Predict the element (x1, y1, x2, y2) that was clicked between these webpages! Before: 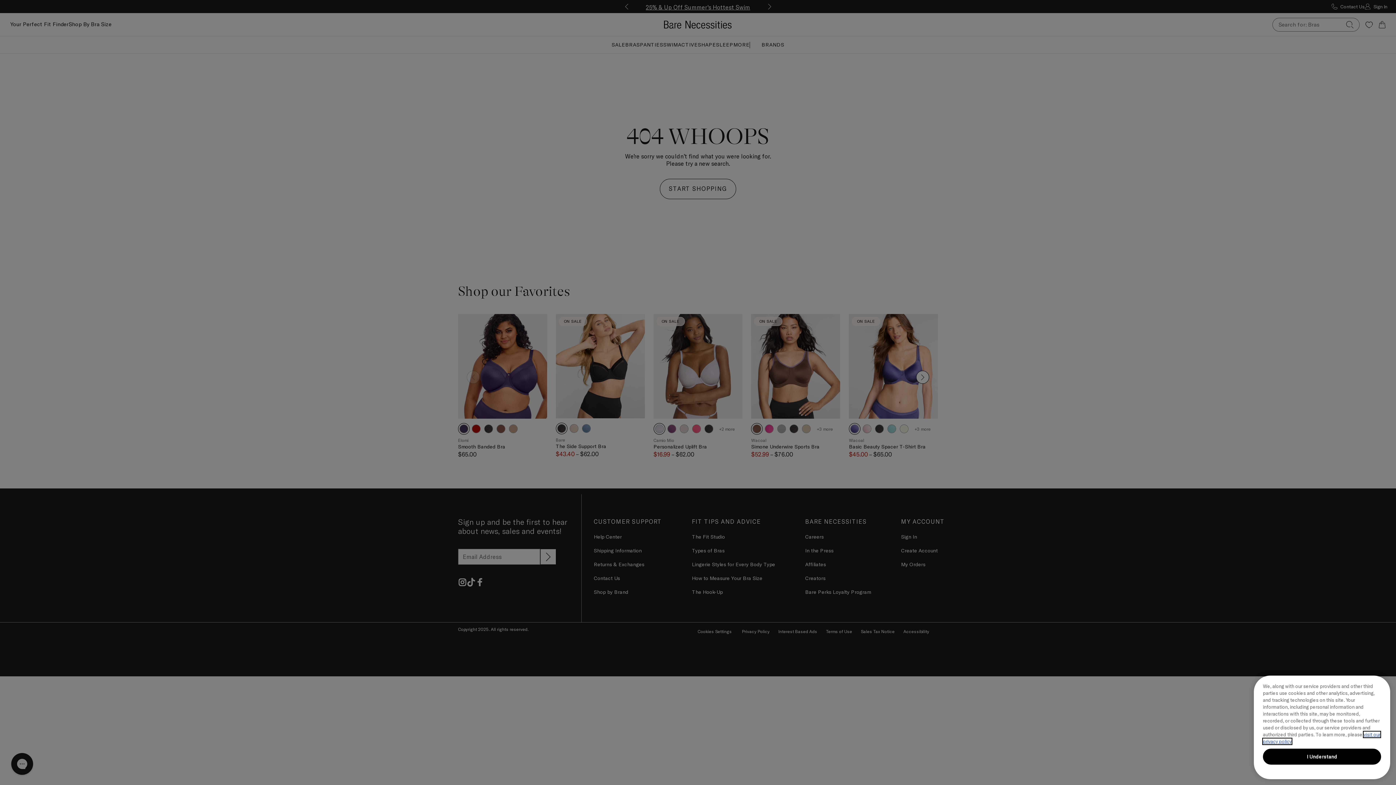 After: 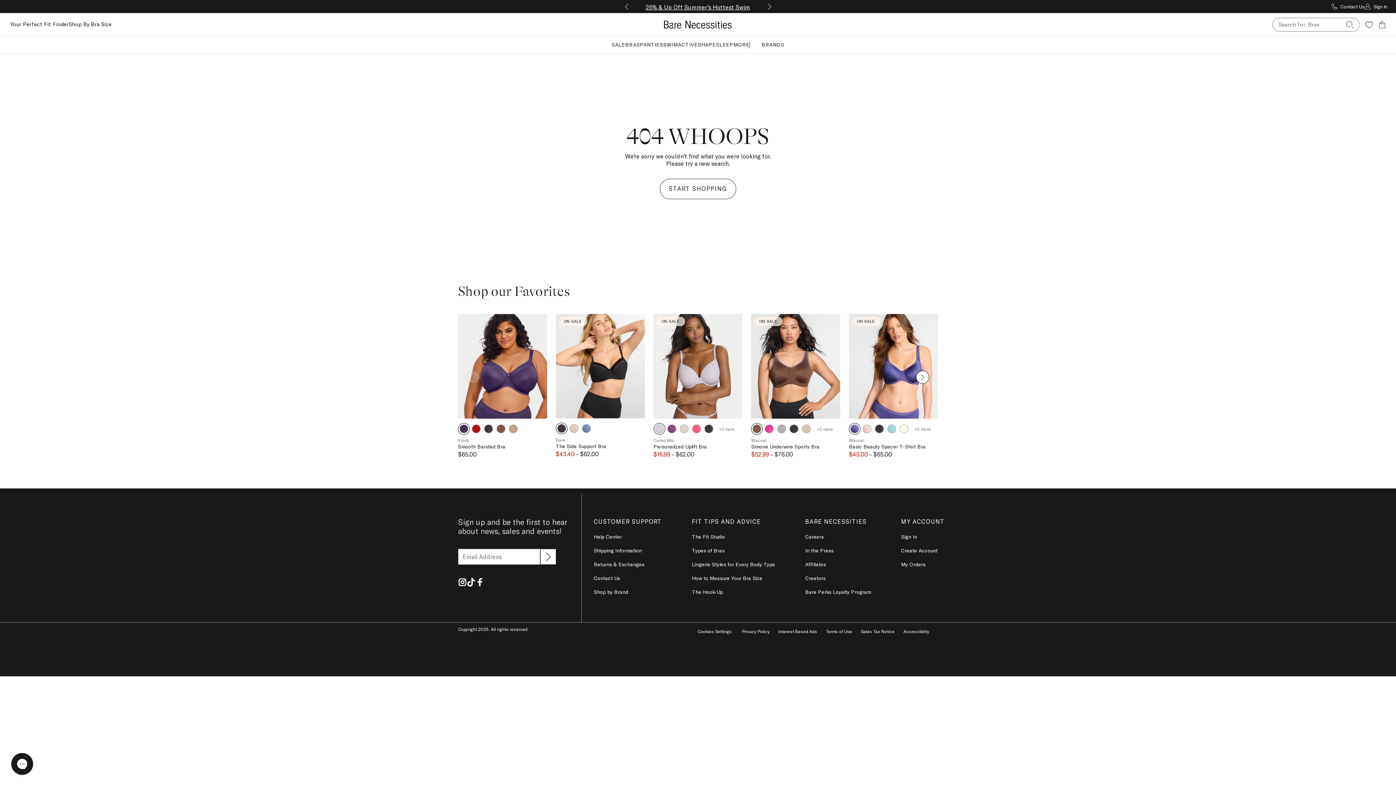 Action: bbox: (1263, 749, 1381, 765) label: I Understand